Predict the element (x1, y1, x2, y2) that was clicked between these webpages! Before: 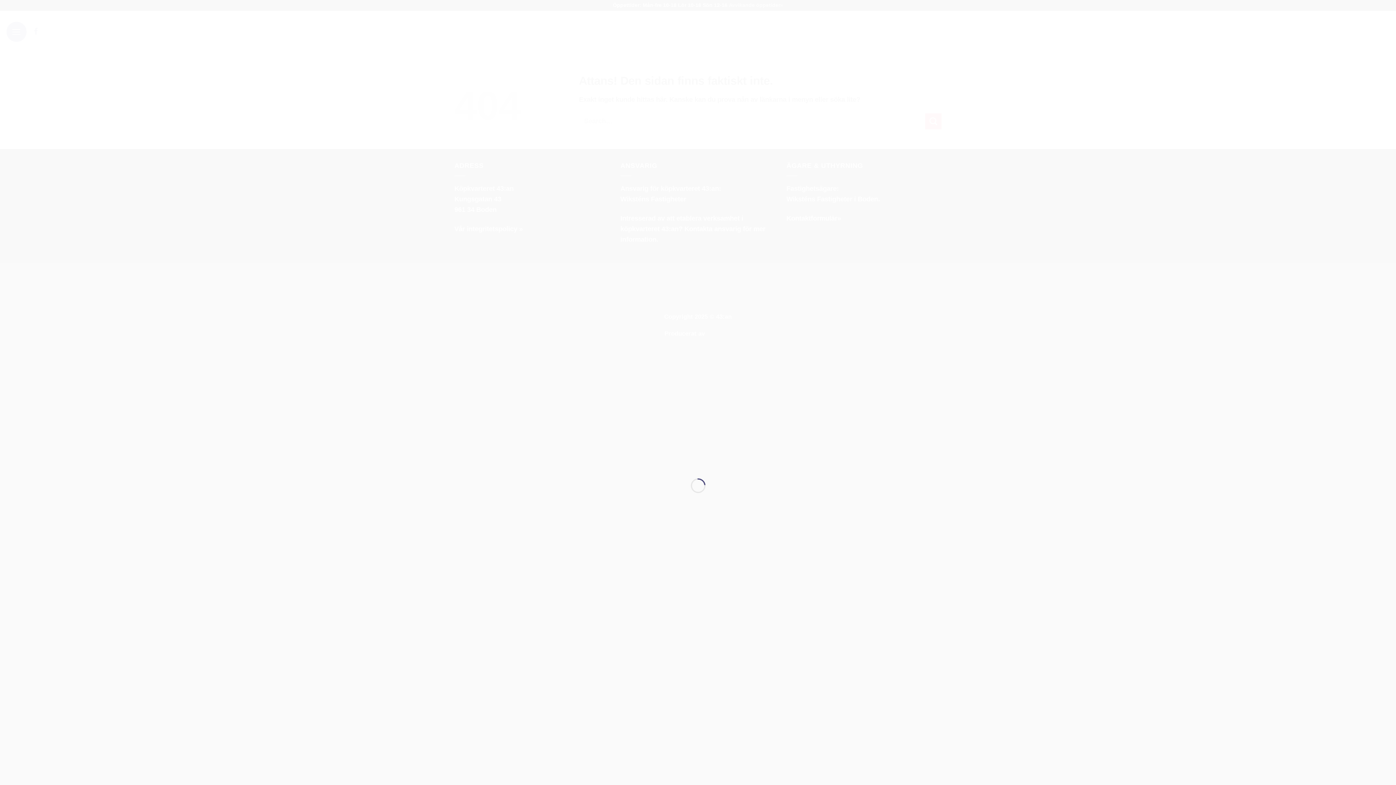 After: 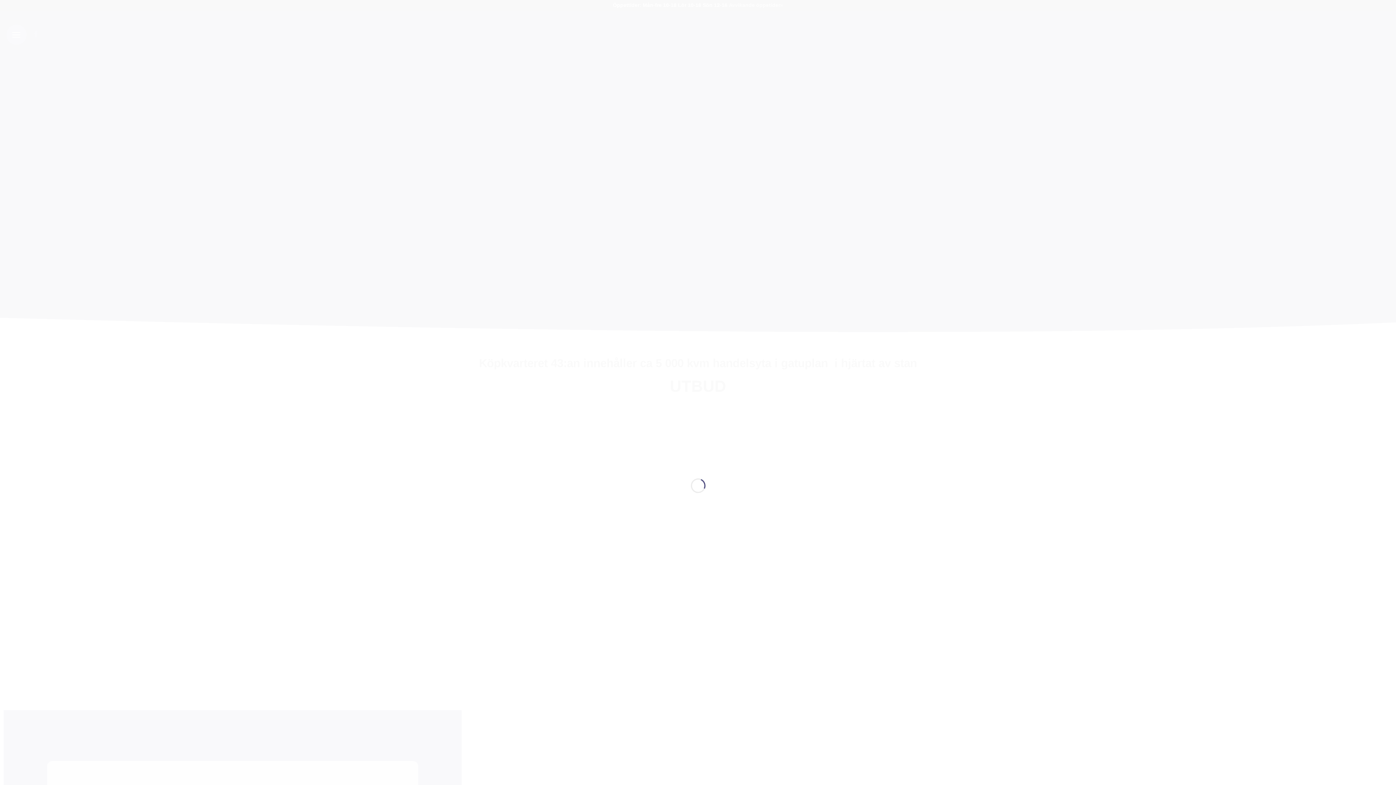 Action: bbox: (610, 375, 786, 383)